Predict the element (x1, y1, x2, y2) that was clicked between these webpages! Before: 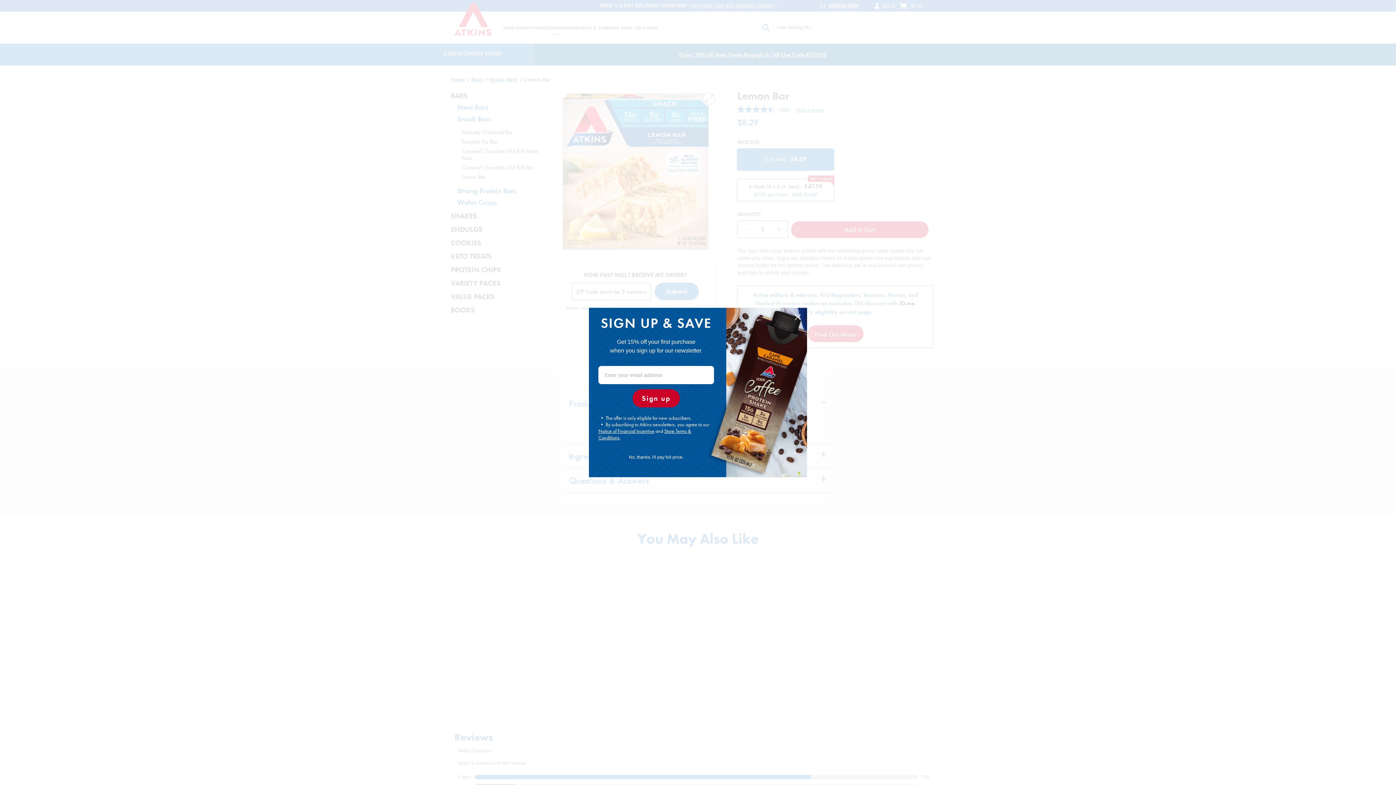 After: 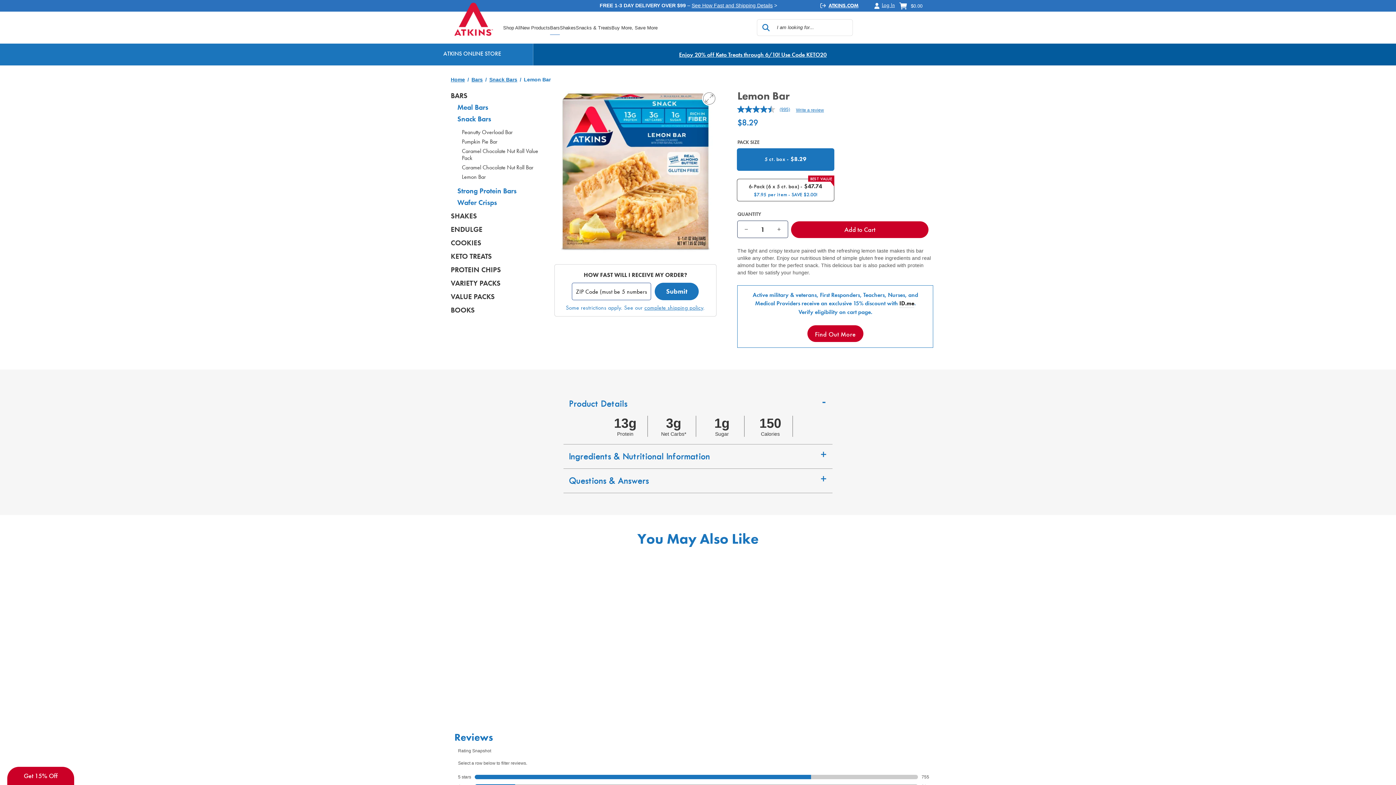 Action: bbox: (598, 448, 714, 466) label: No, thanks. I'll pay full price.